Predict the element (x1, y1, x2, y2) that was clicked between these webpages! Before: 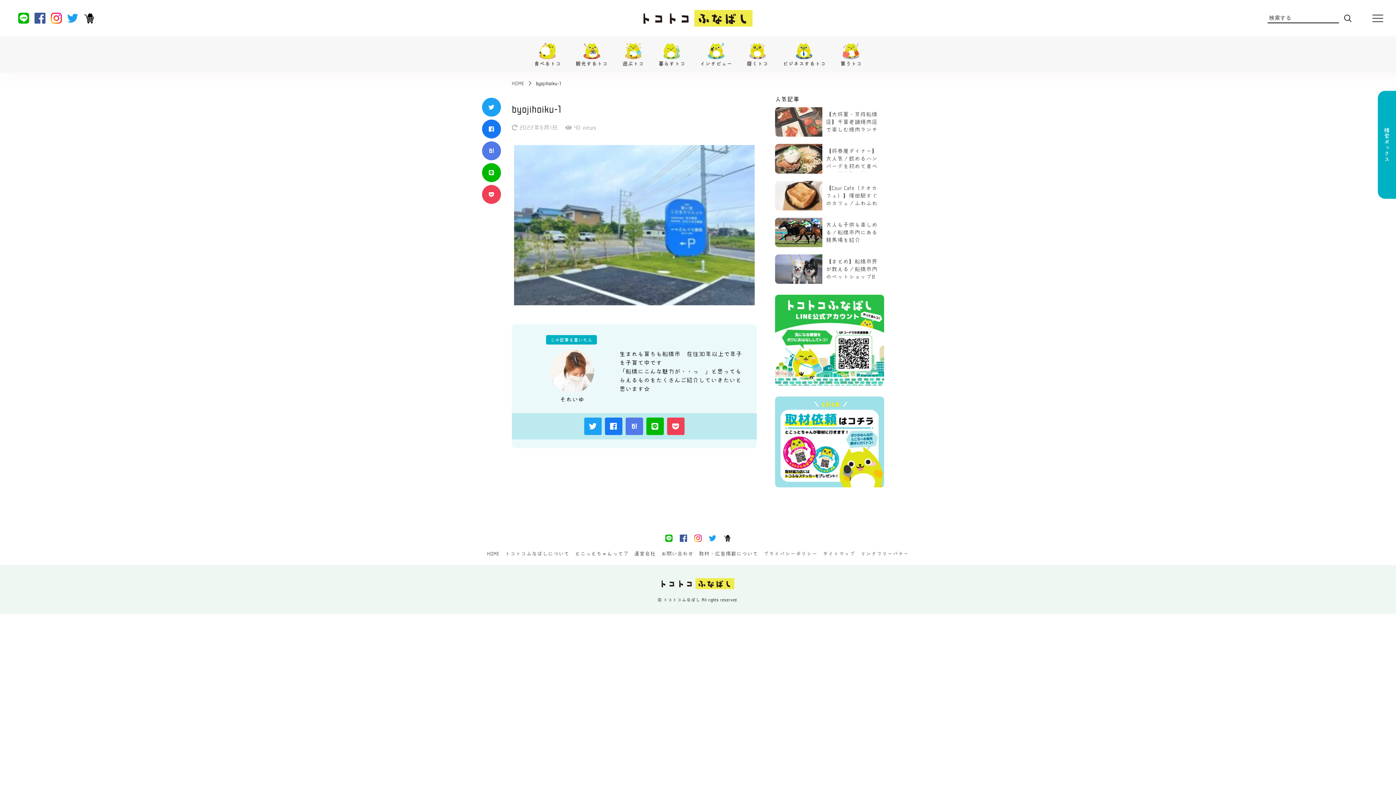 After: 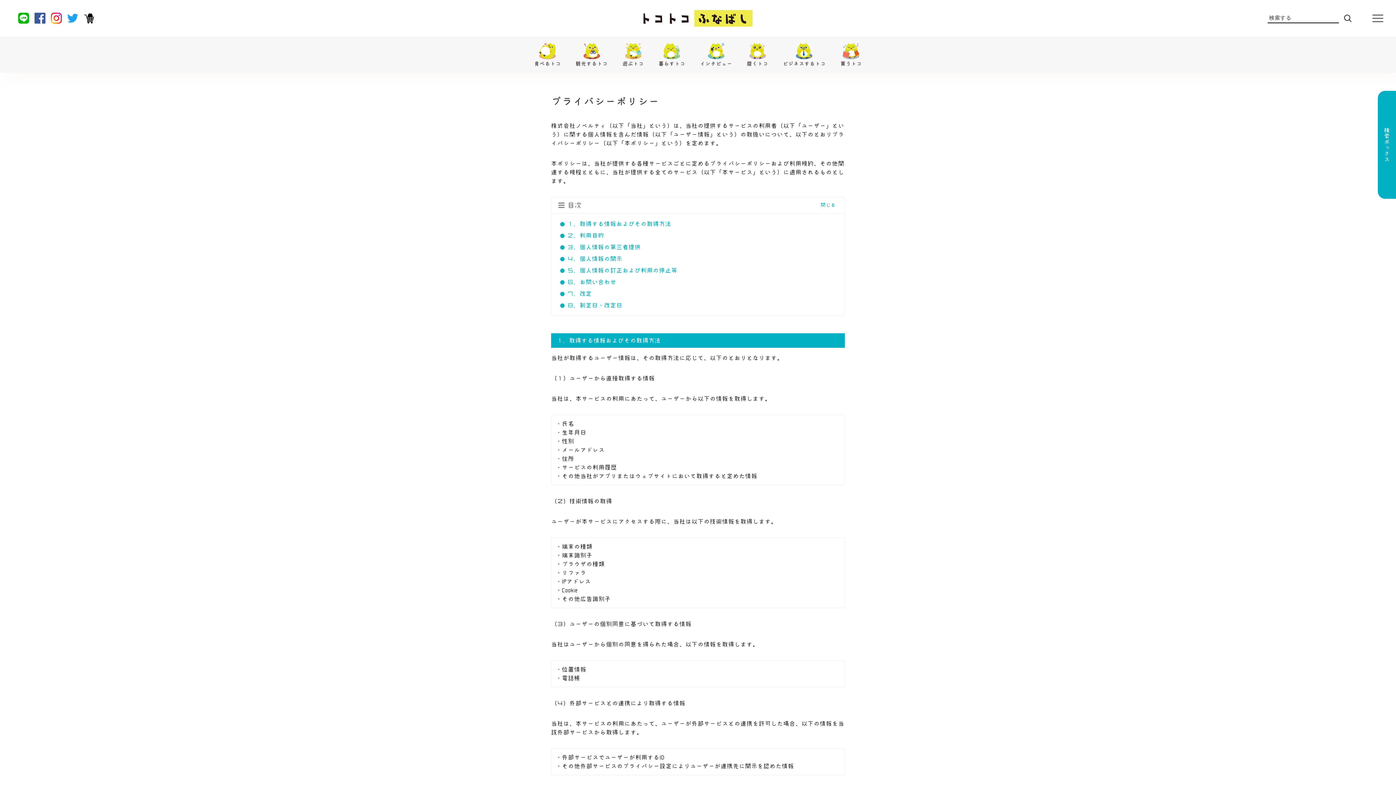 Action: label: プライバシーポリシー bbox: (763, 551, 817, 556)